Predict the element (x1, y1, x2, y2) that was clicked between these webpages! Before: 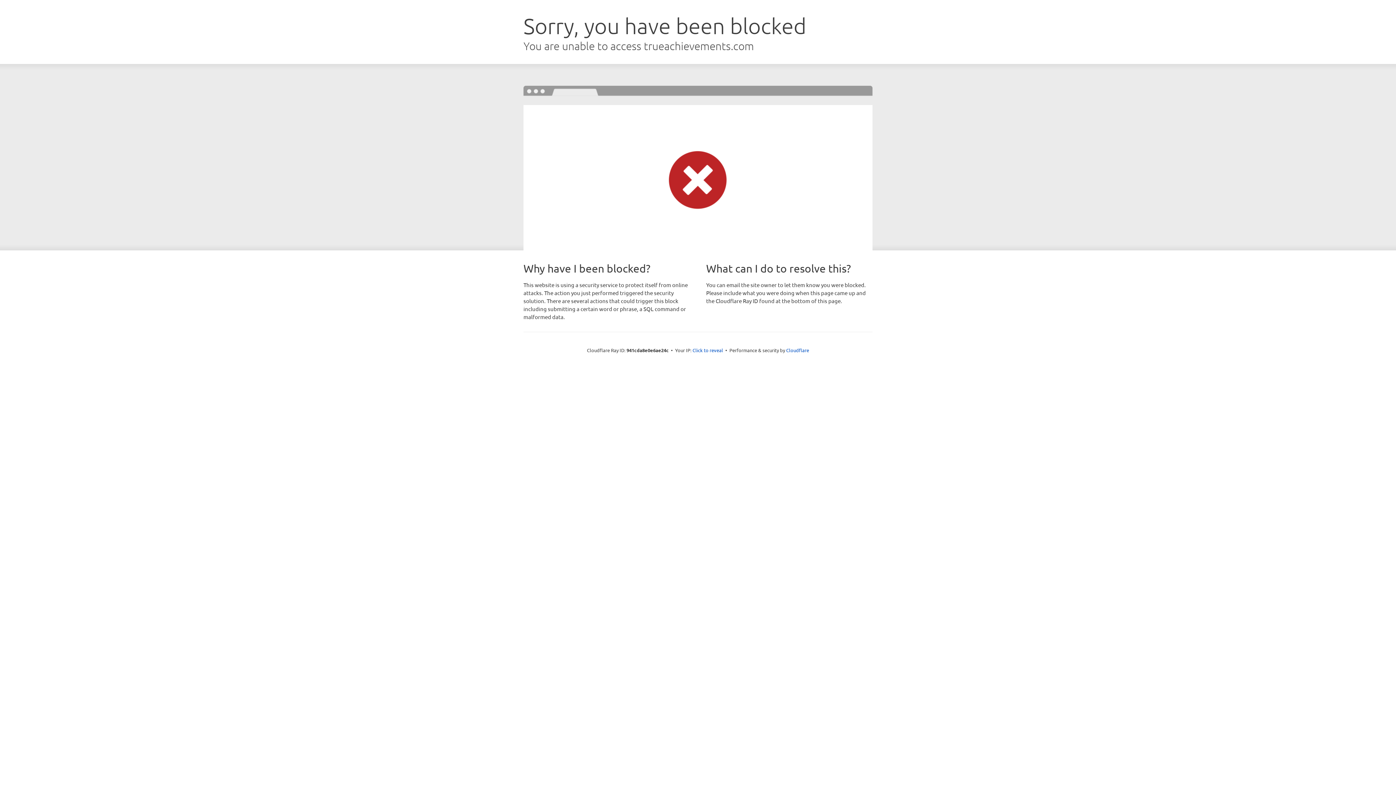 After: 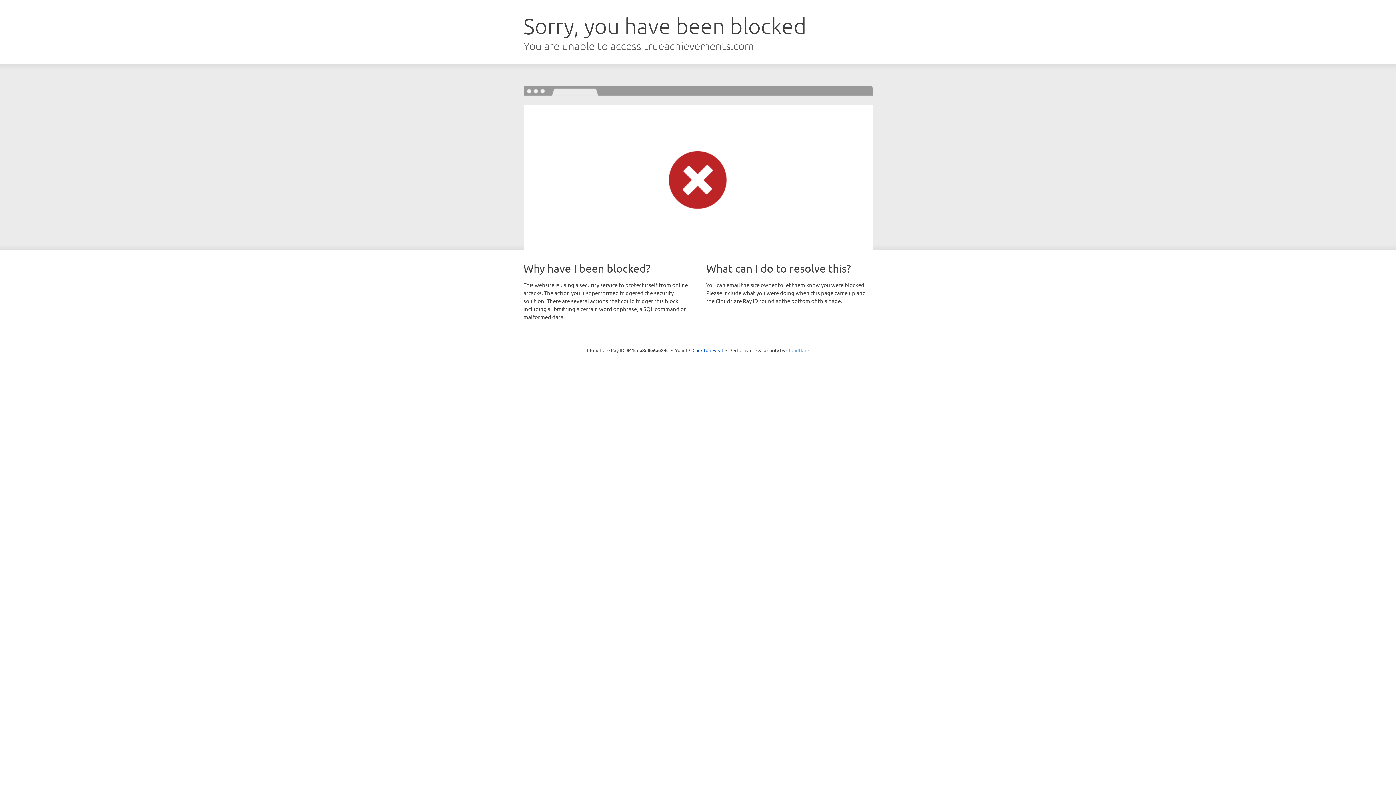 Action: label: Cloudflare bbox: (786, 347, 809, 353)